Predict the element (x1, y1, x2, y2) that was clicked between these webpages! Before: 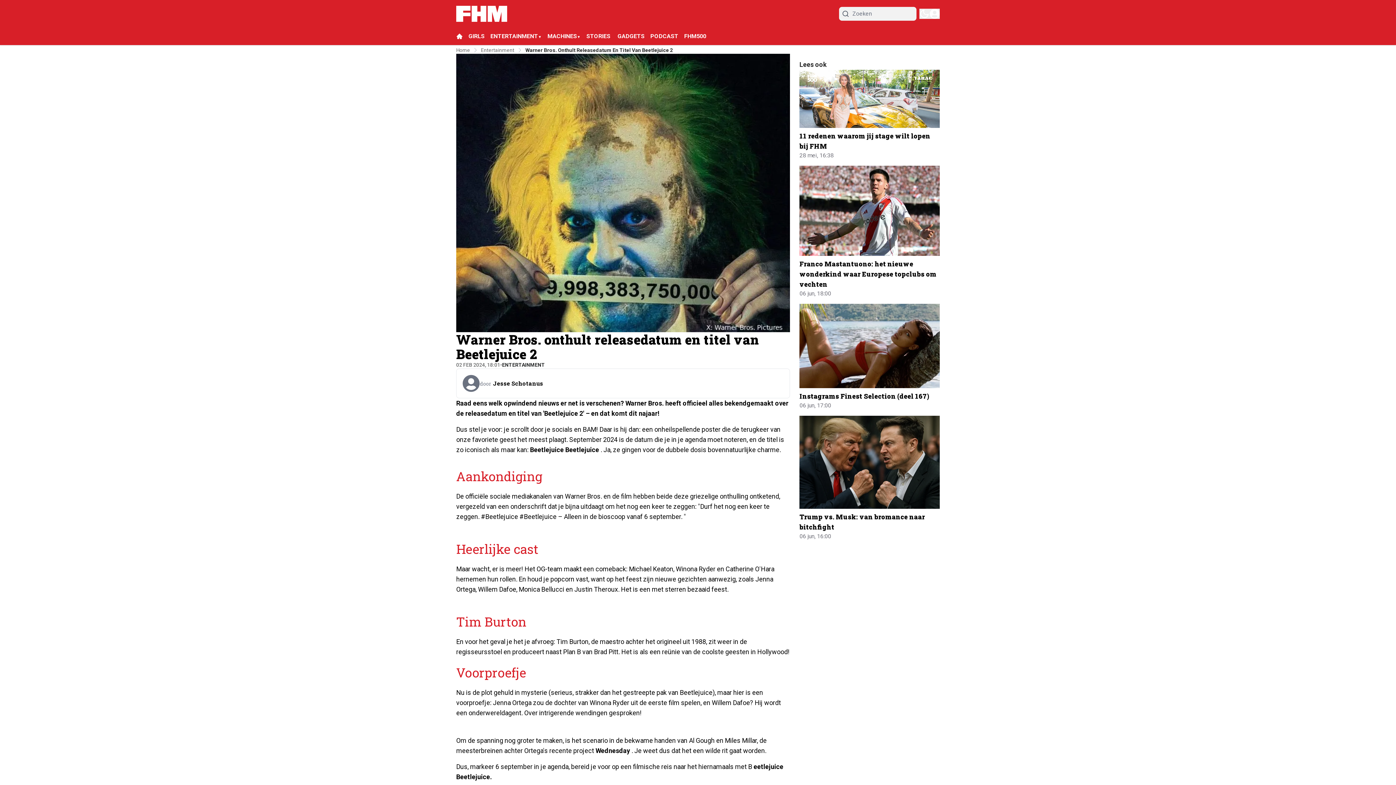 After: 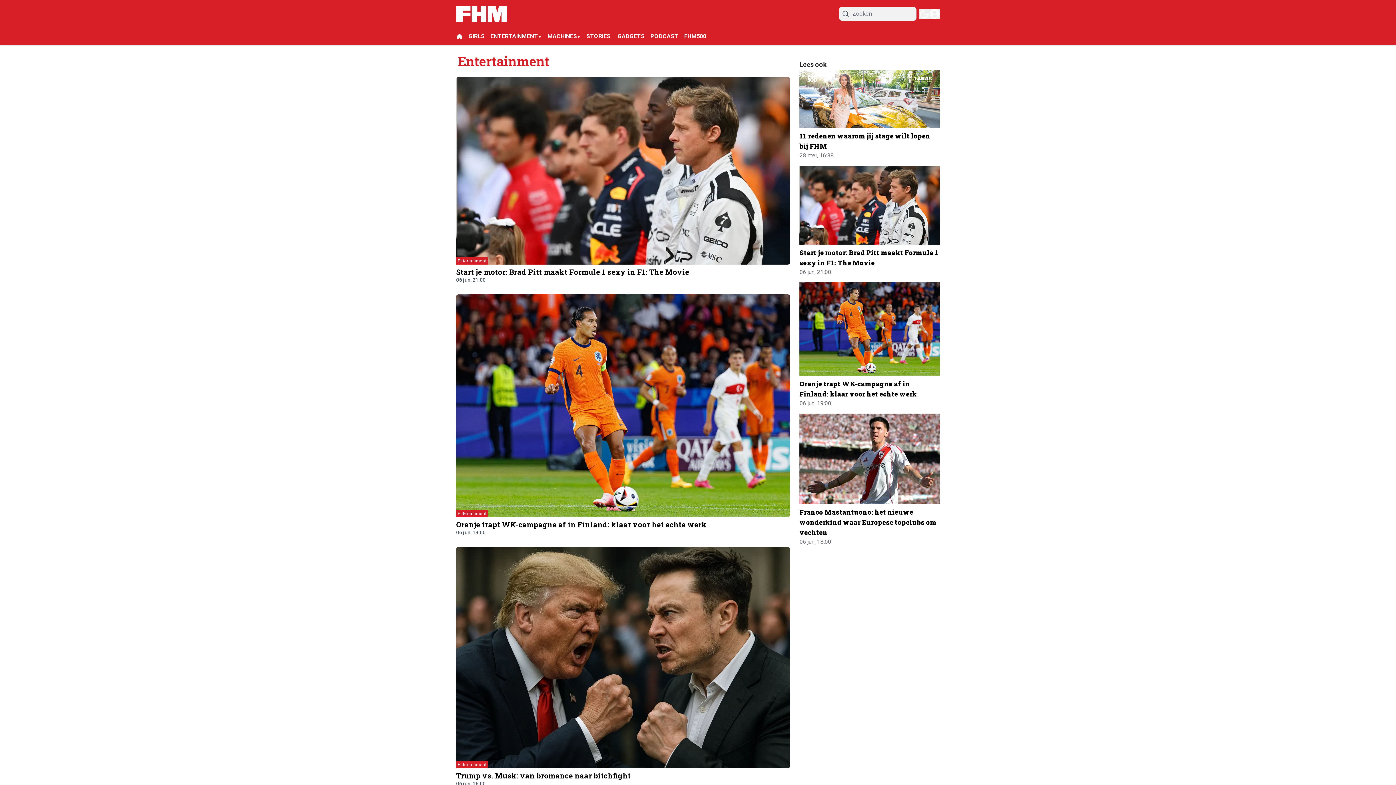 Action: label: ENTERTAINMENT bbox: (490, 31, 538, 40)